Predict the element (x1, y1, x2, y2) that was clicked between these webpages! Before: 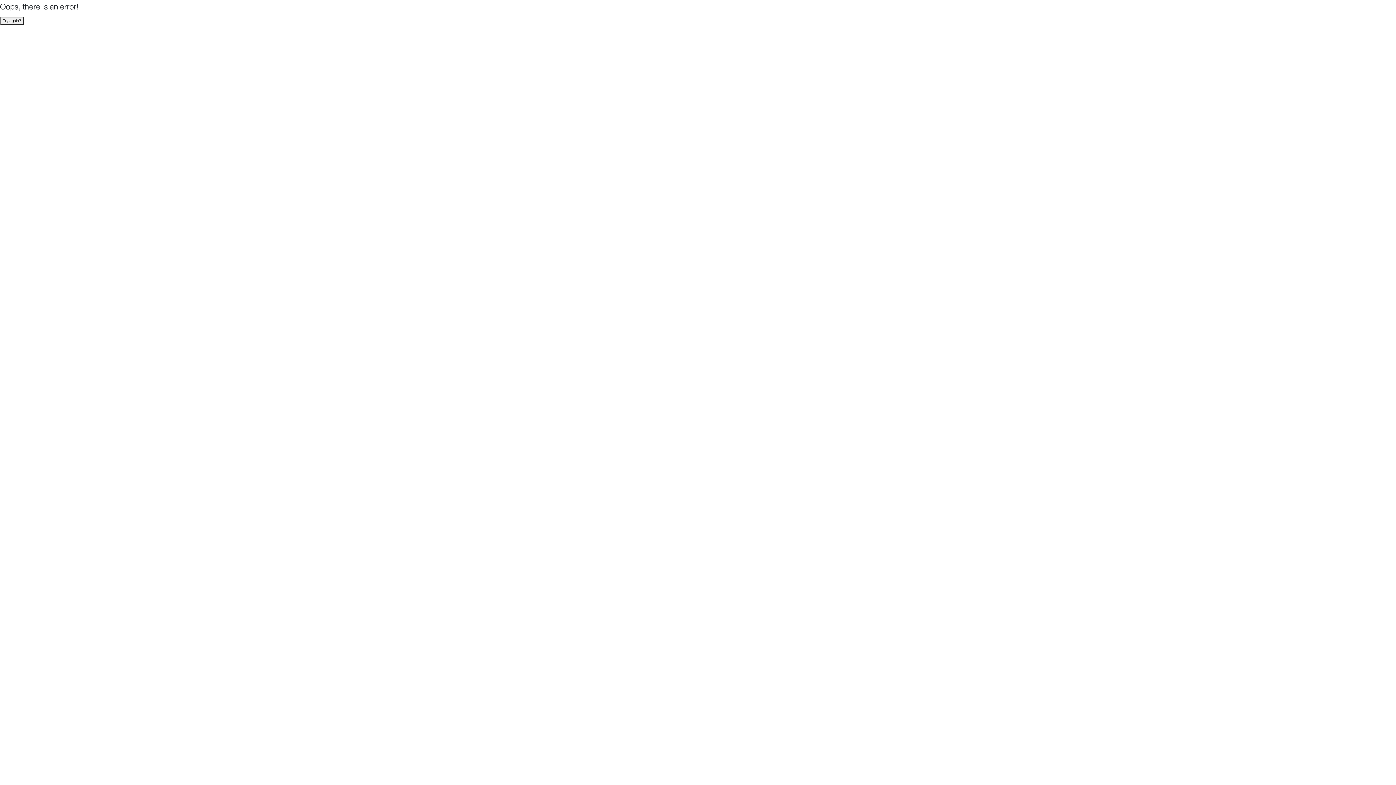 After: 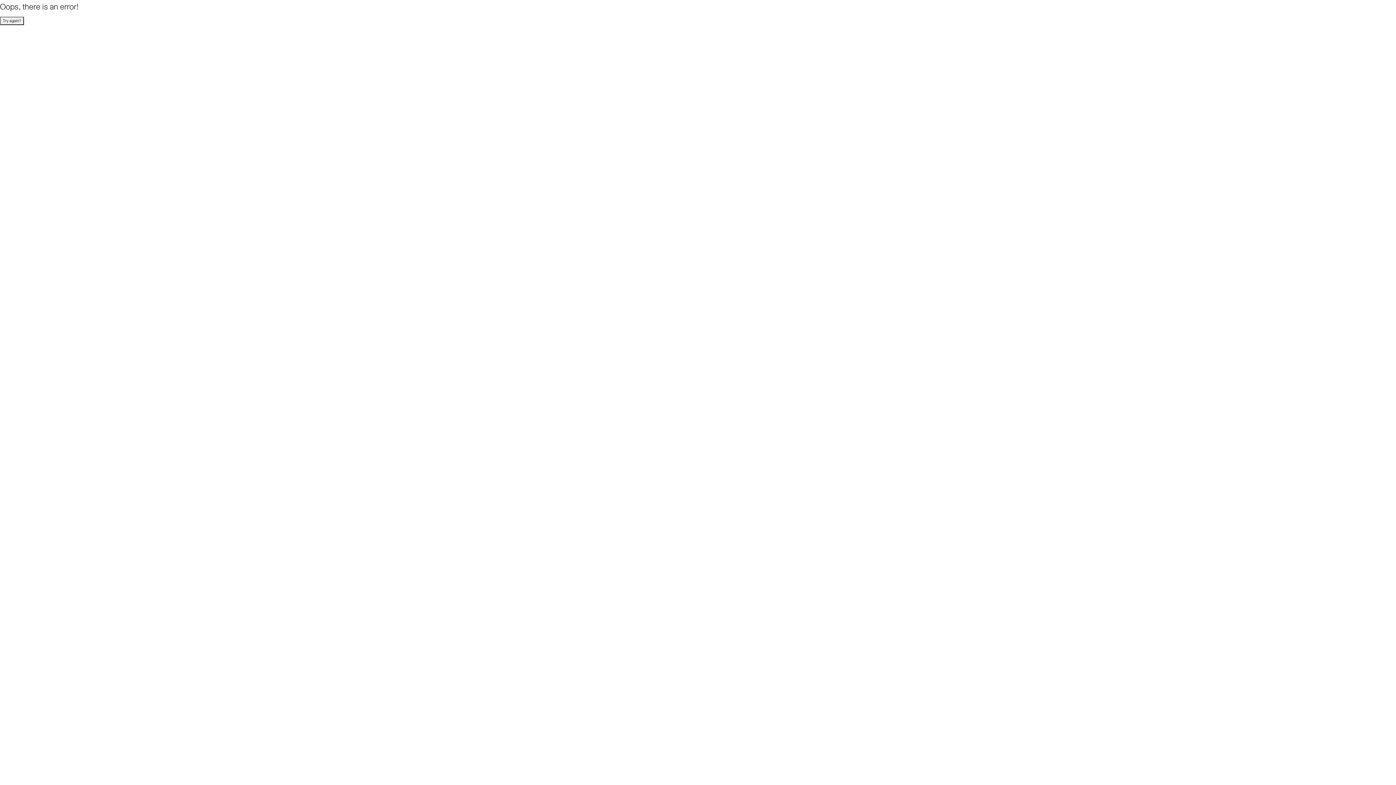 Action: bbox: (0, 16, 31, 25) label: Try again?